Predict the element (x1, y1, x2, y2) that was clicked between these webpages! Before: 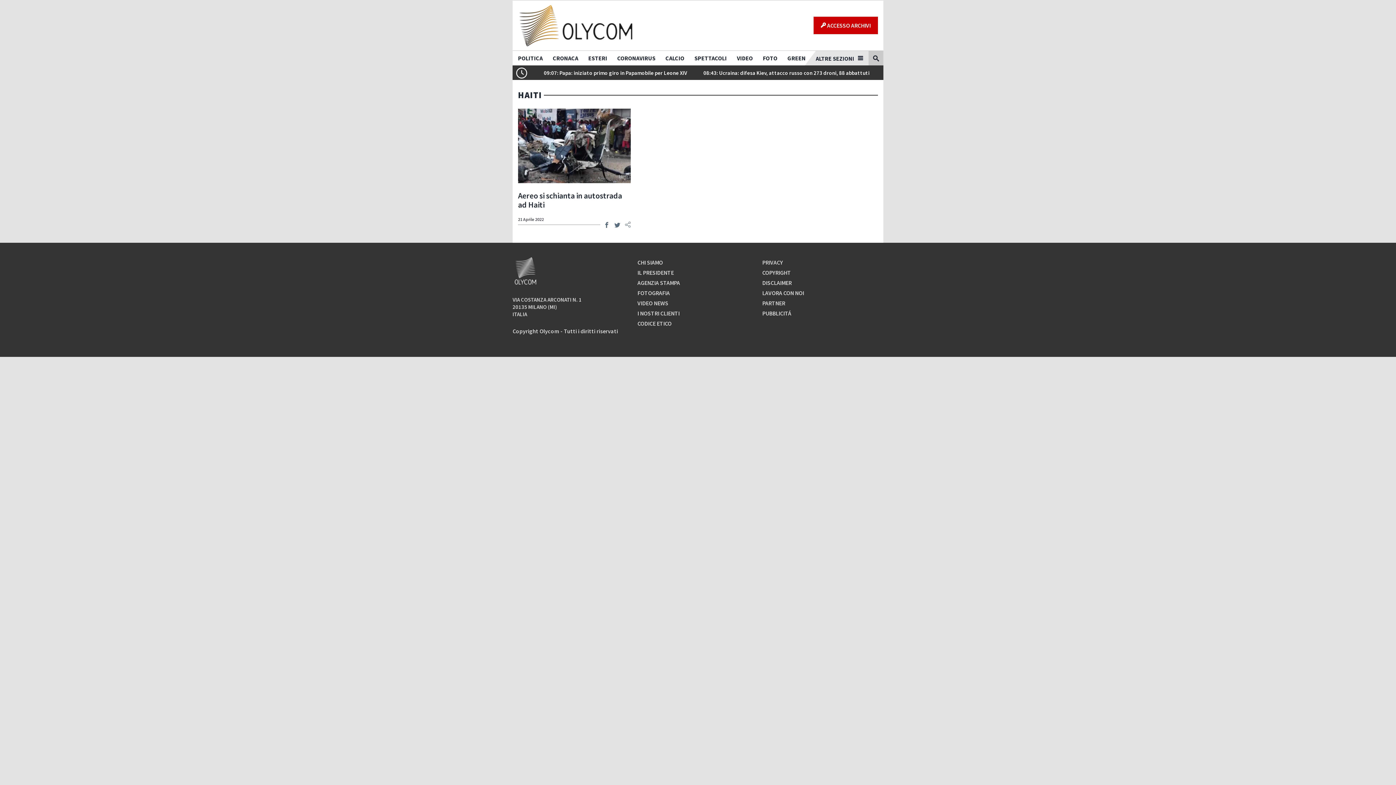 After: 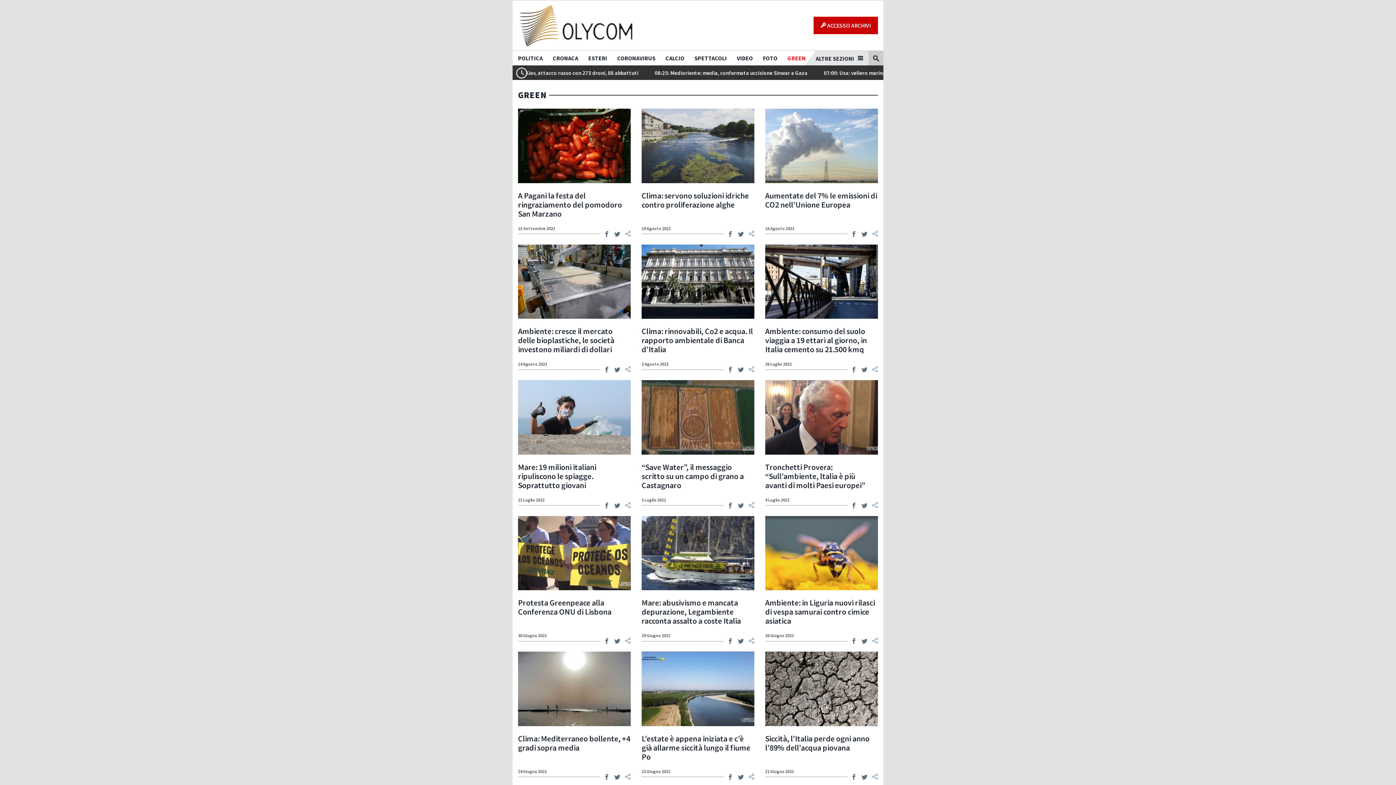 Action: bbox: (787, 50, 805, 65) label: GREEN